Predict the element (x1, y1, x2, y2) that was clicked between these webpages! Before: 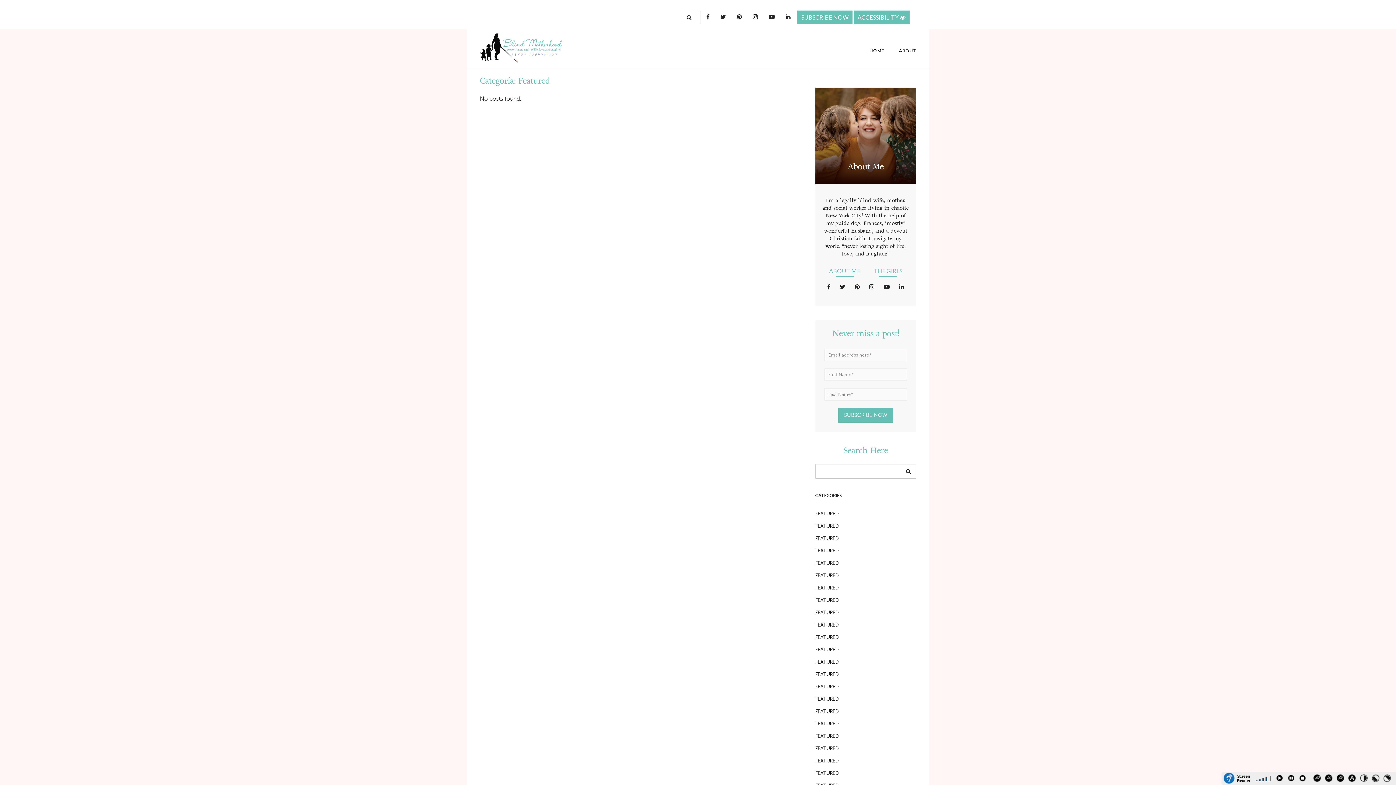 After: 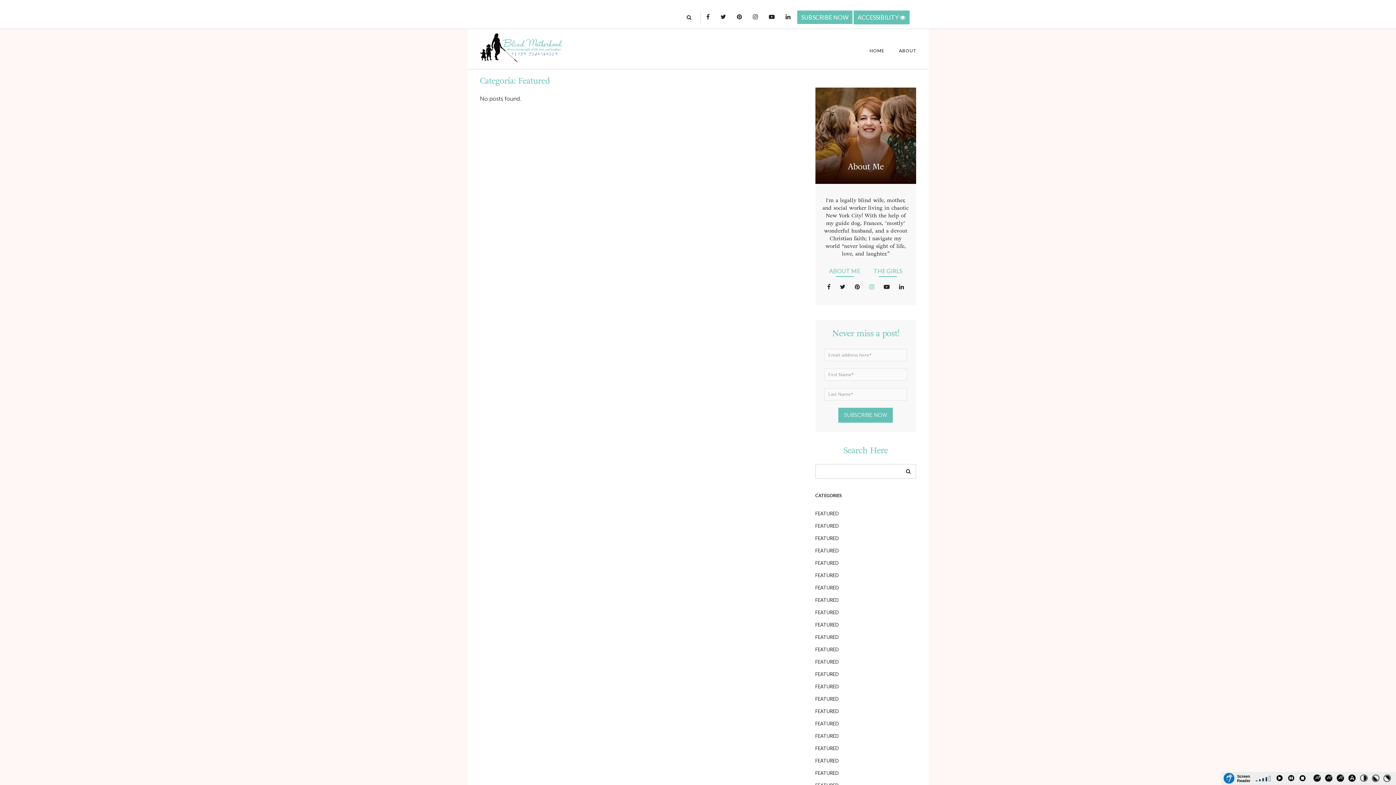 Action: bbox: (869, 280, 874, 293)